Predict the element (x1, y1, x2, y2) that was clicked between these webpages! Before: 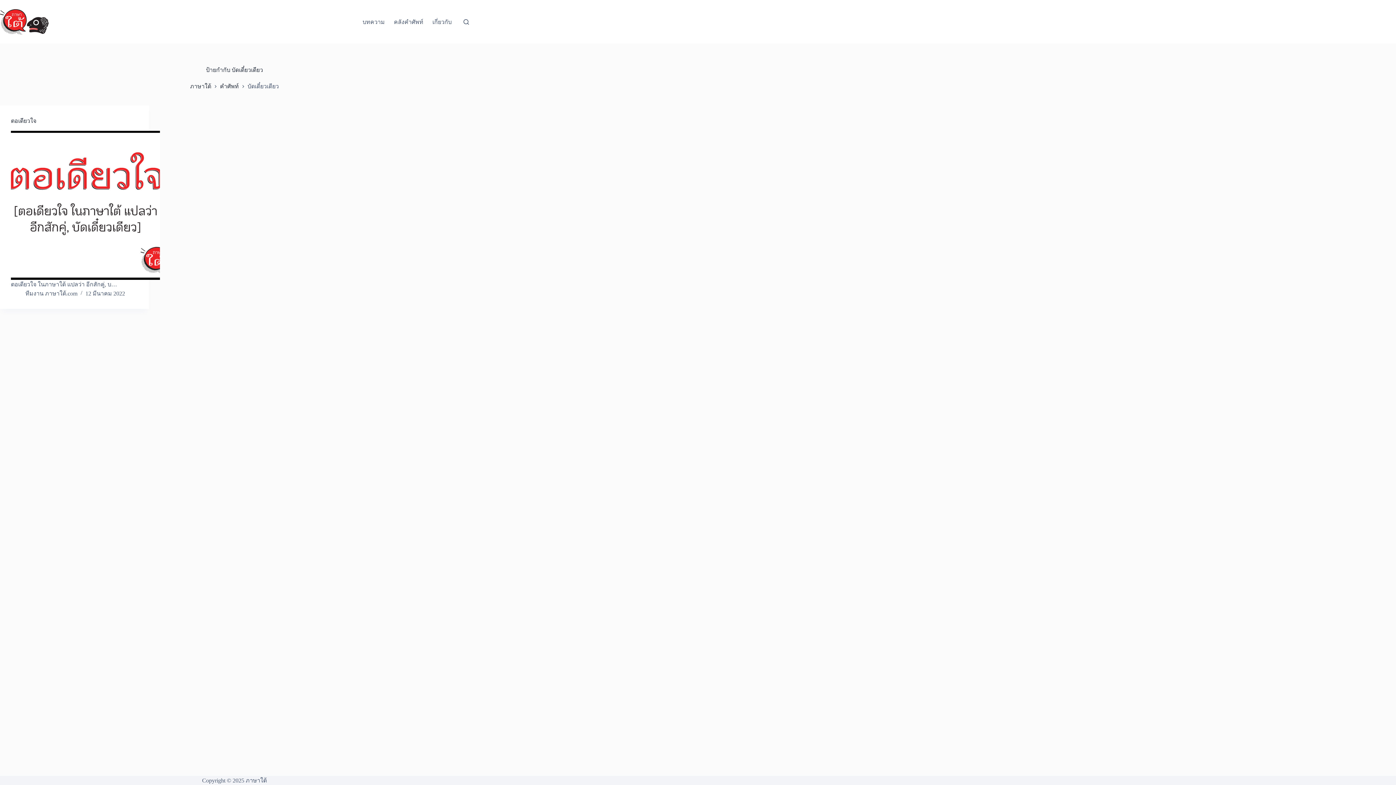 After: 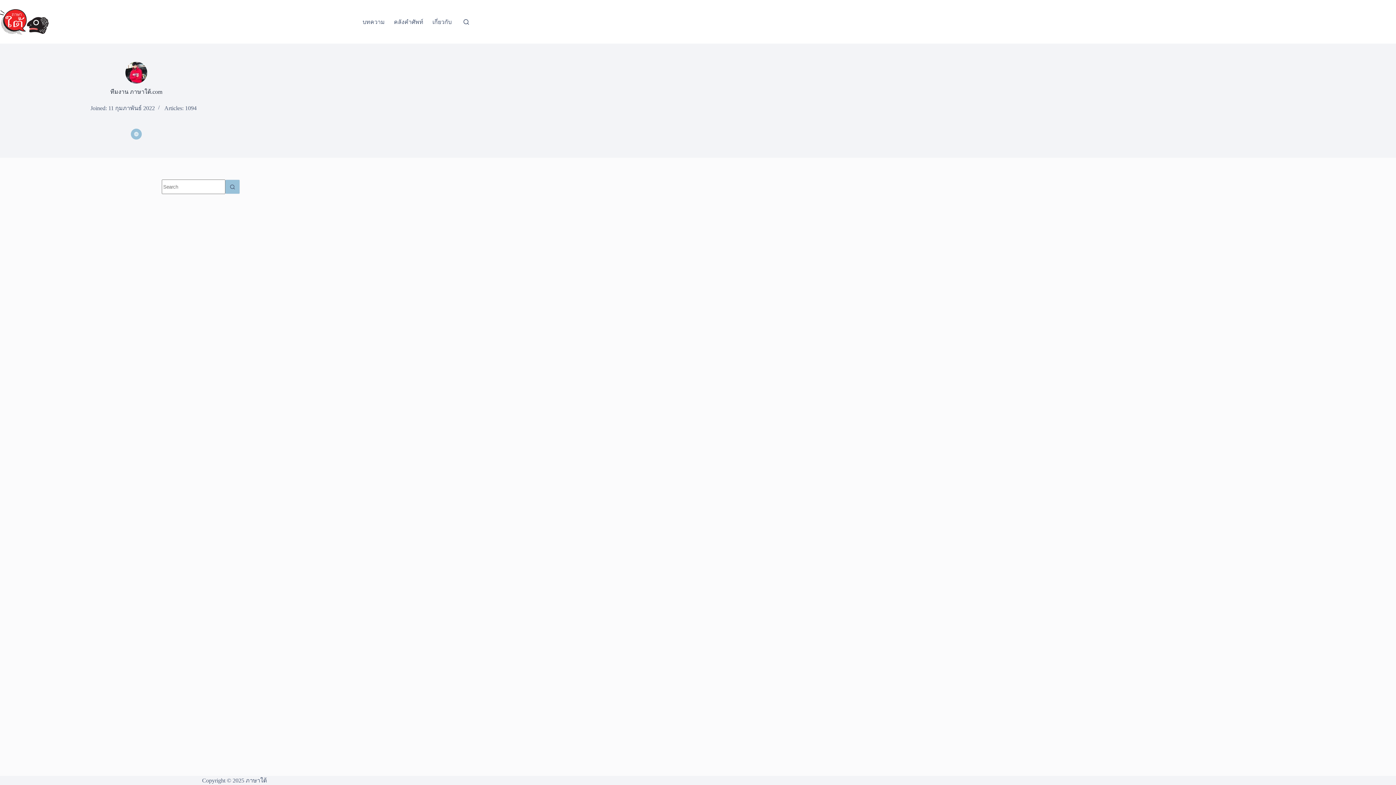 Action: bbox: (25, 290, 77, 296) label: ทีมงาน ภาษาใต้.com